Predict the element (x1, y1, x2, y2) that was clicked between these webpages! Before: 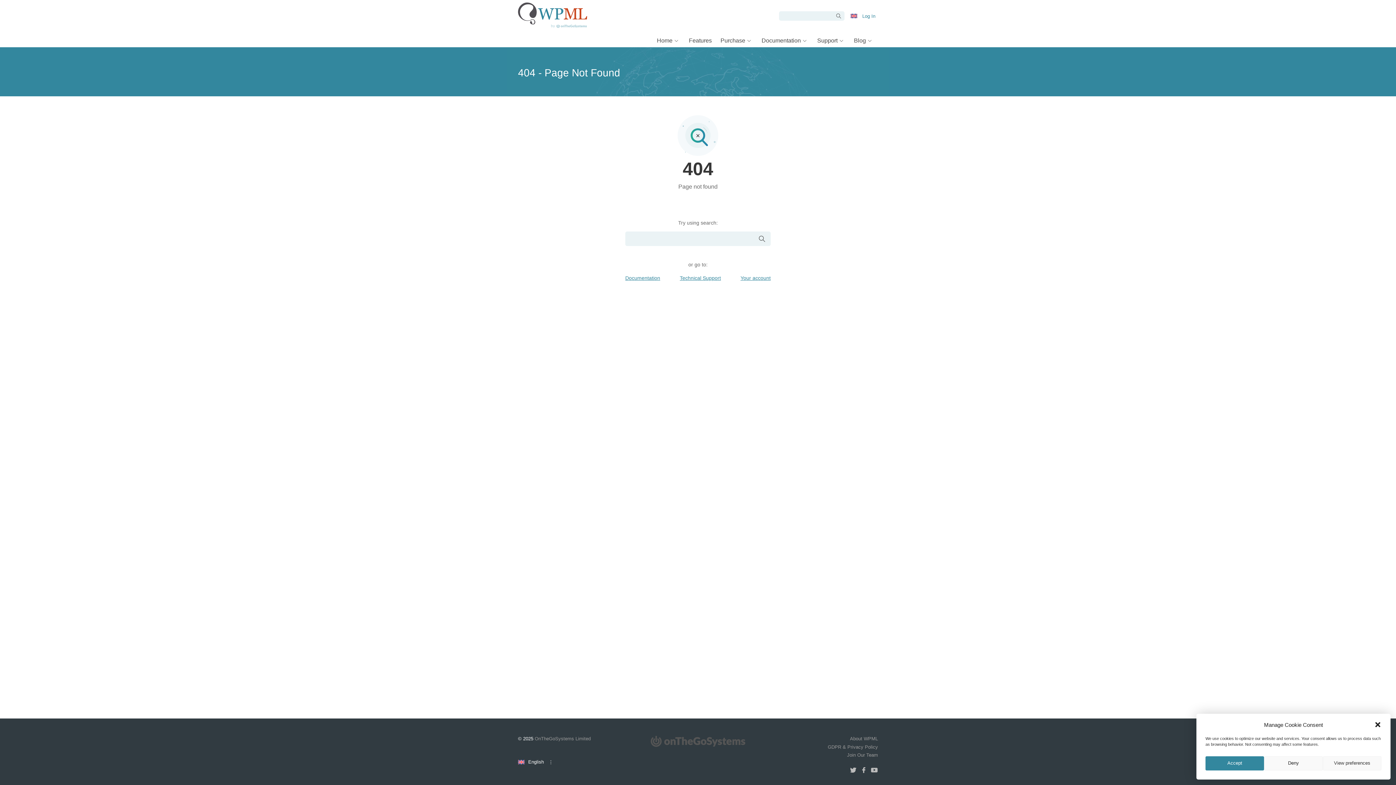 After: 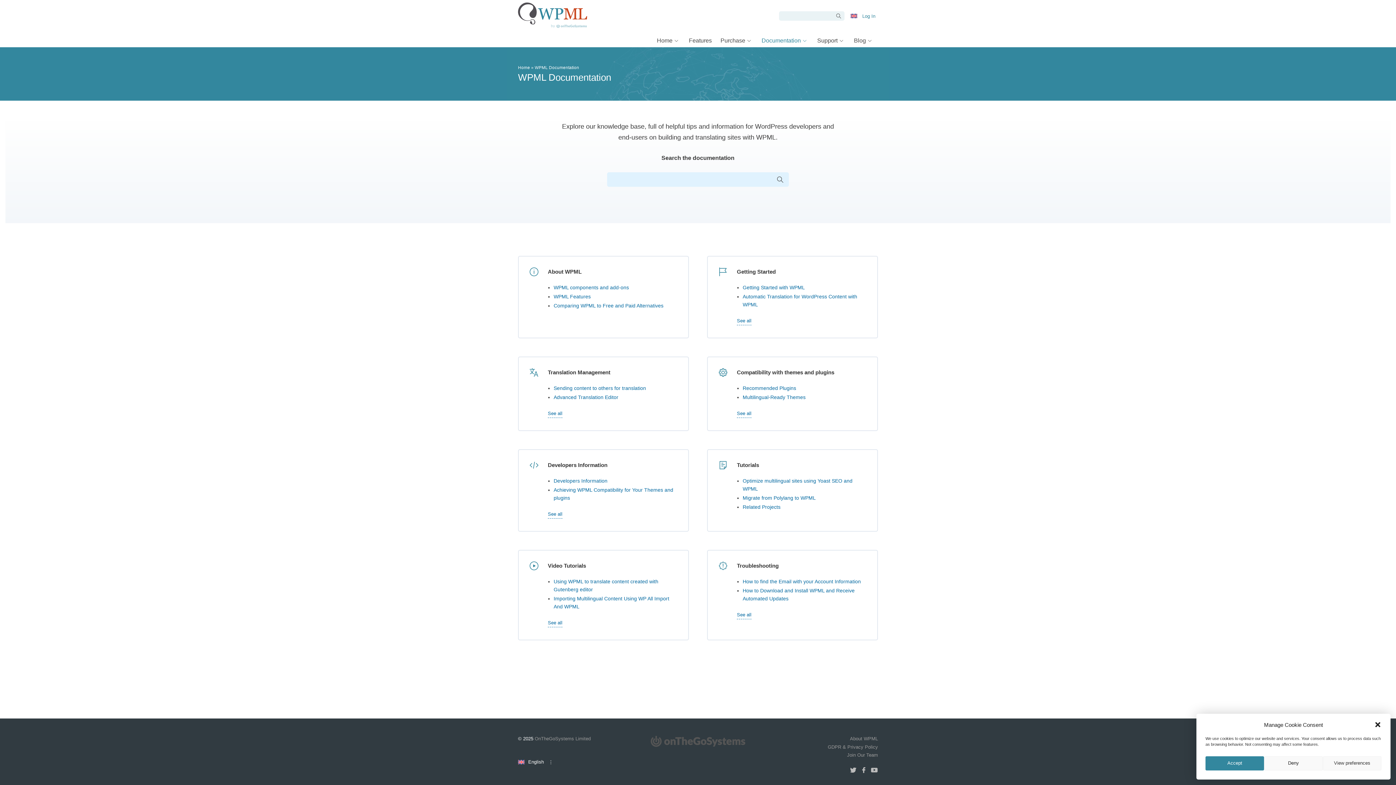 Action: bbox: (625, 273, 660, 282) label: Documentation